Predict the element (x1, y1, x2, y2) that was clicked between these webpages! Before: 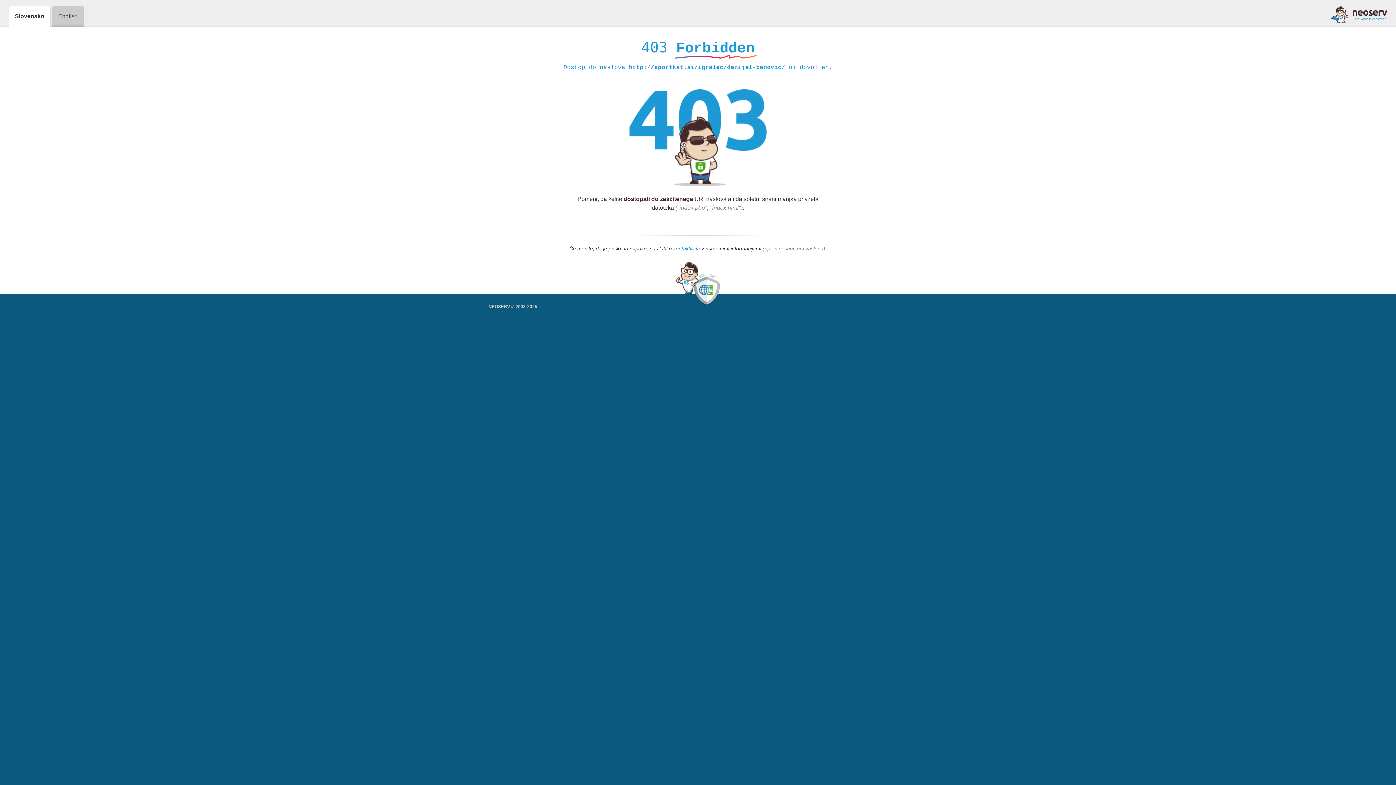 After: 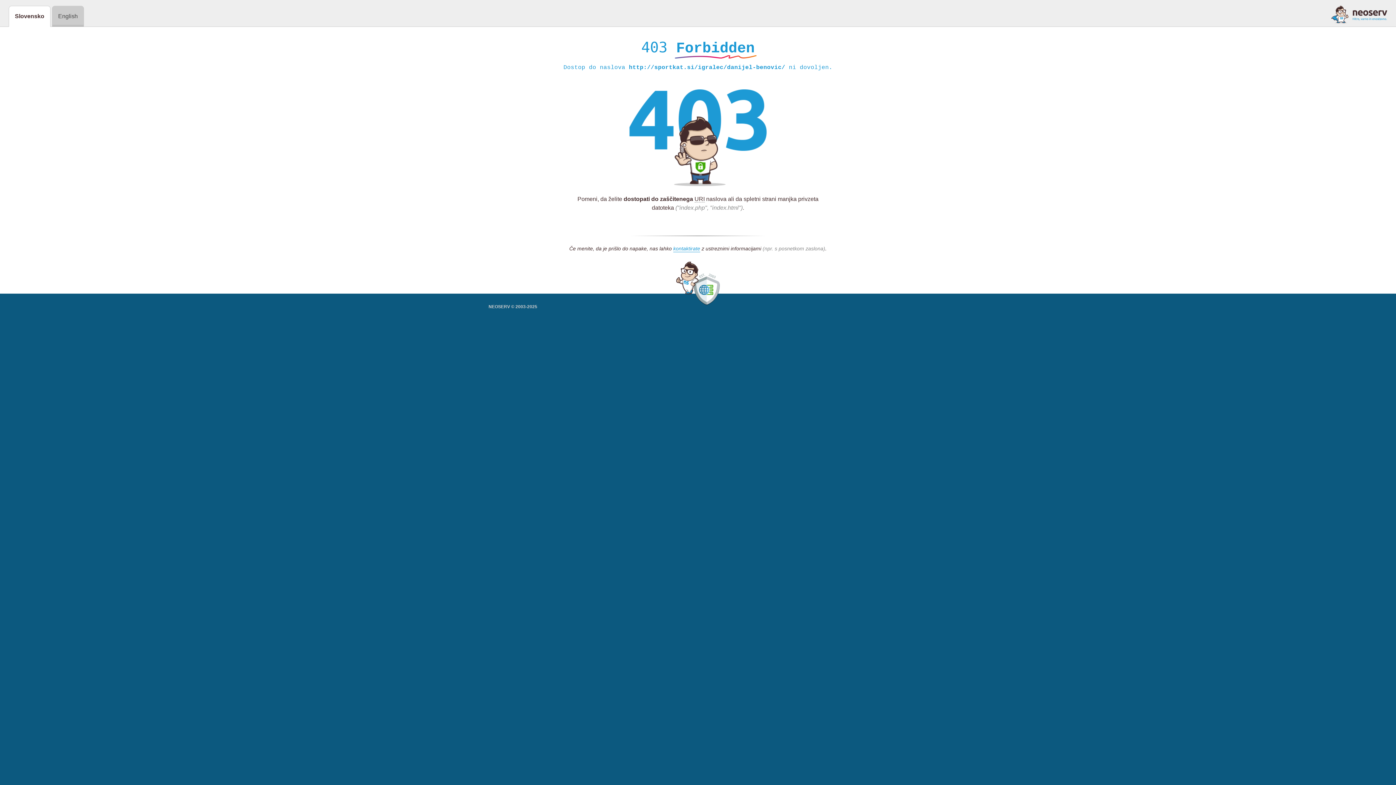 Action: bbox: (1331, 5, 1387, 23)